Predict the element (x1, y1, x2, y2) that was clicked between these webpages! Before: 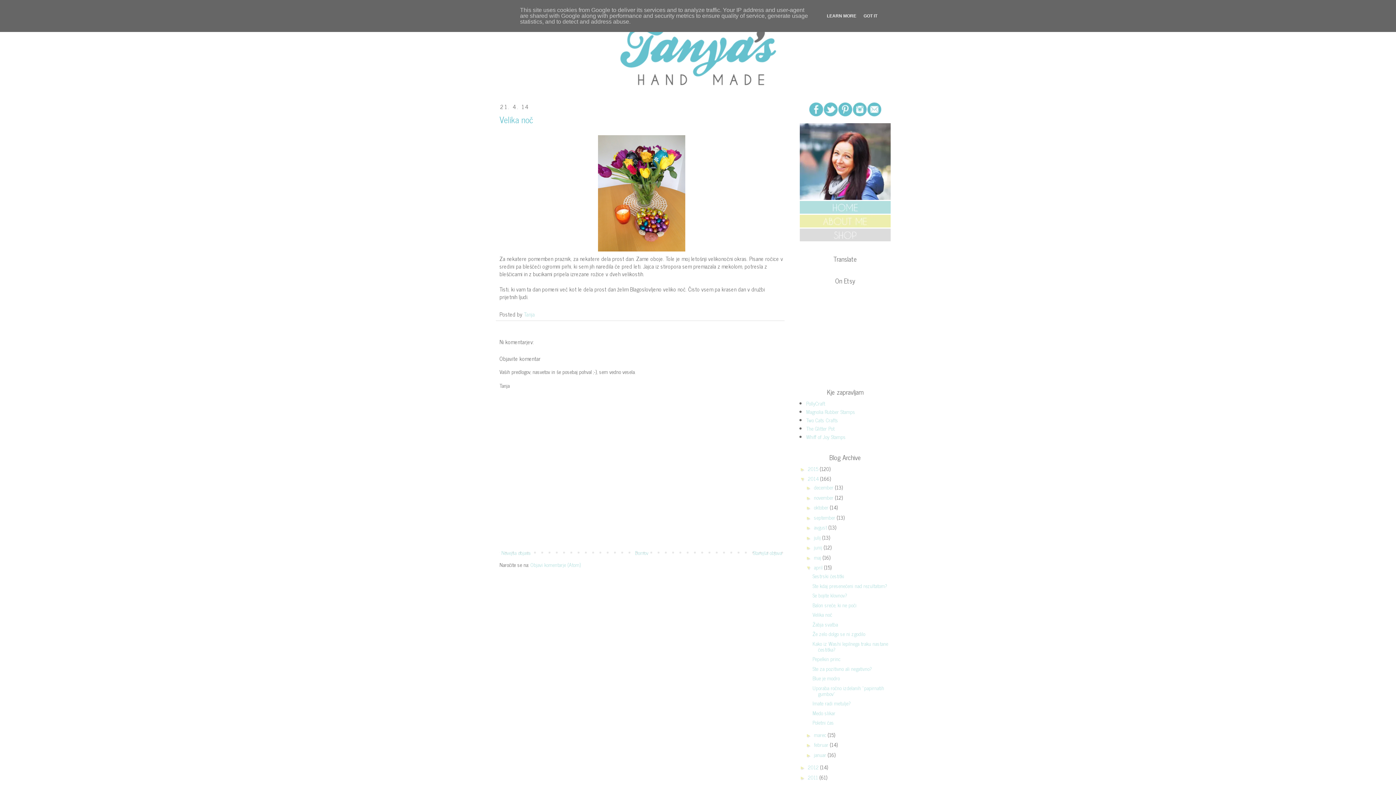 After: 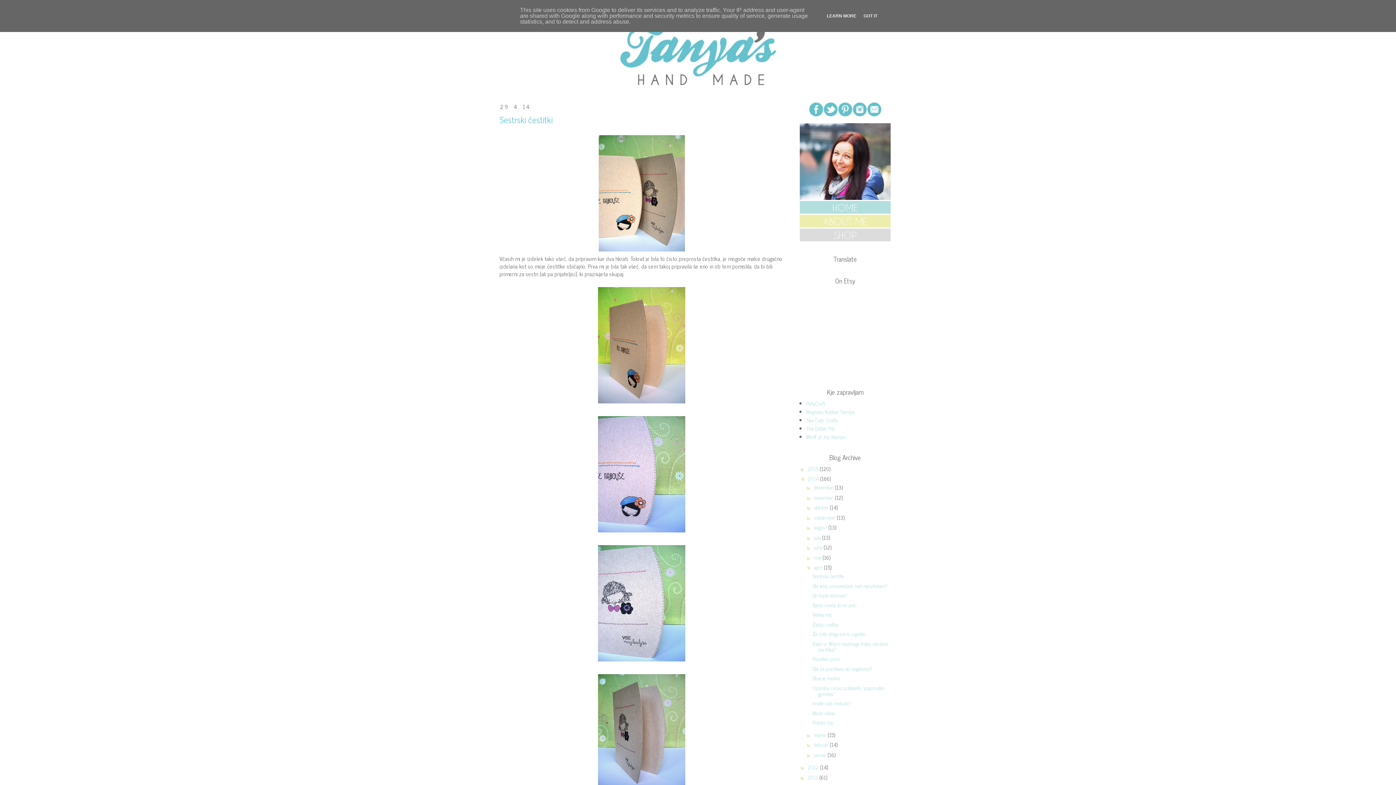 Action: bbox: (812, 572, 844, 580) label: Sestrski čestitki